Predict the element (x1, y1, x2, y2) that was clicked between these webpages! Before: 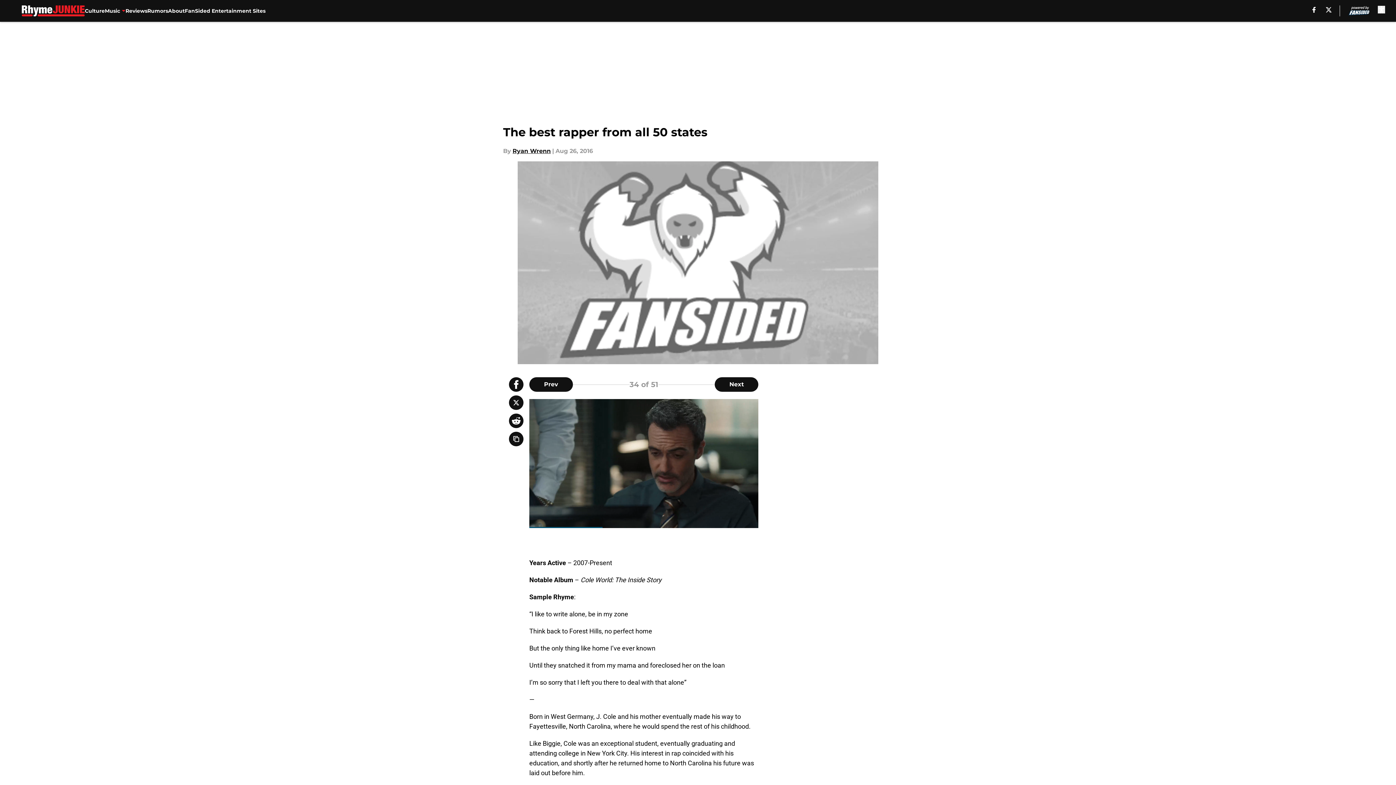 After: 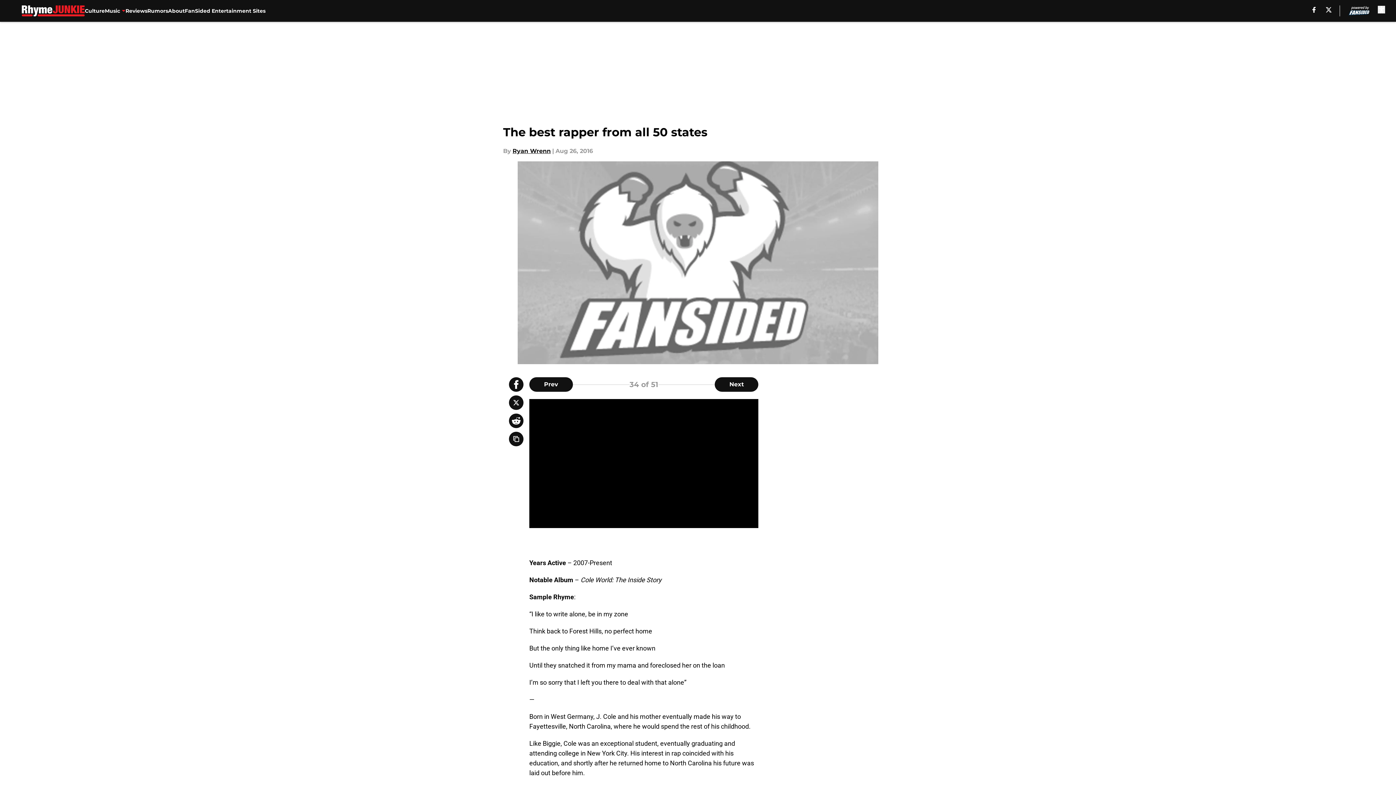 Action: bbox: (509, 377, 523, 392)